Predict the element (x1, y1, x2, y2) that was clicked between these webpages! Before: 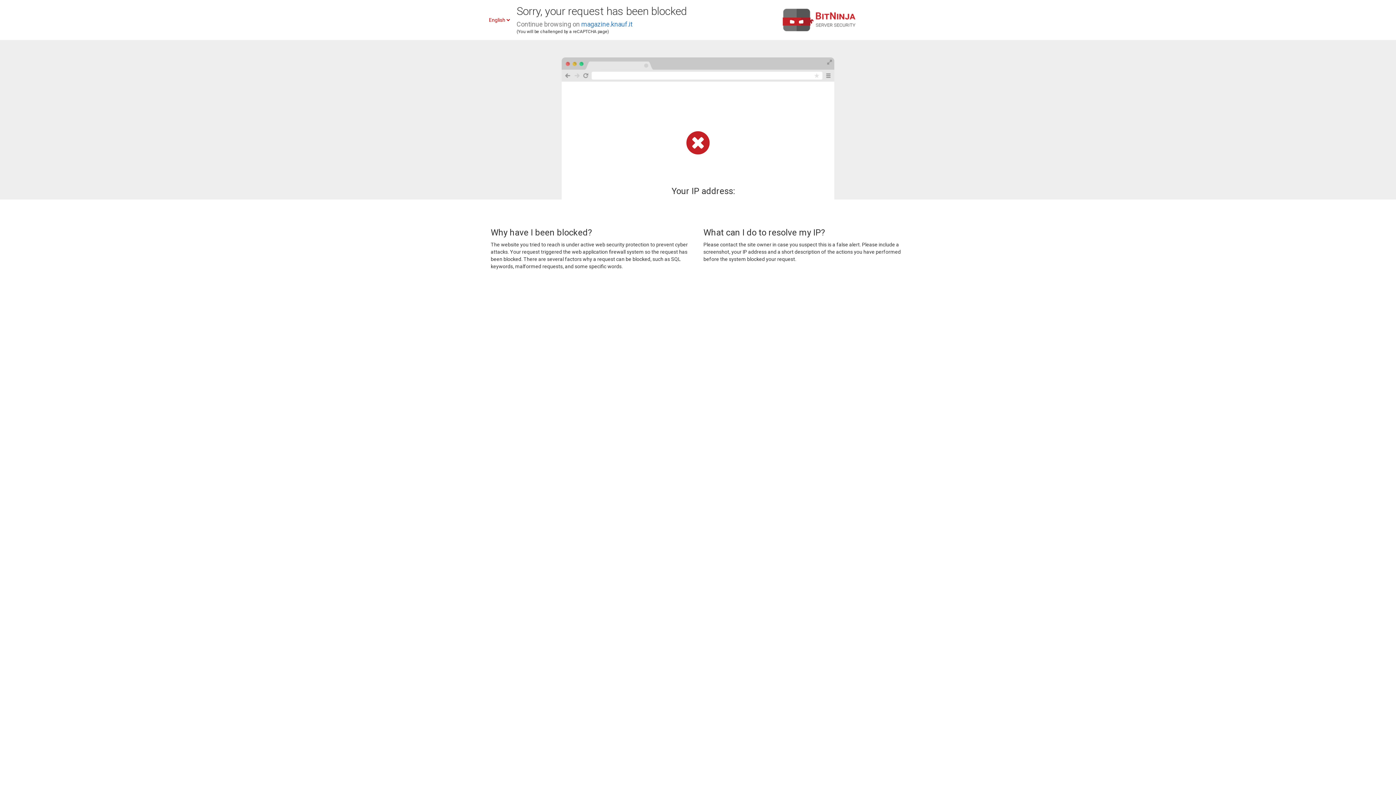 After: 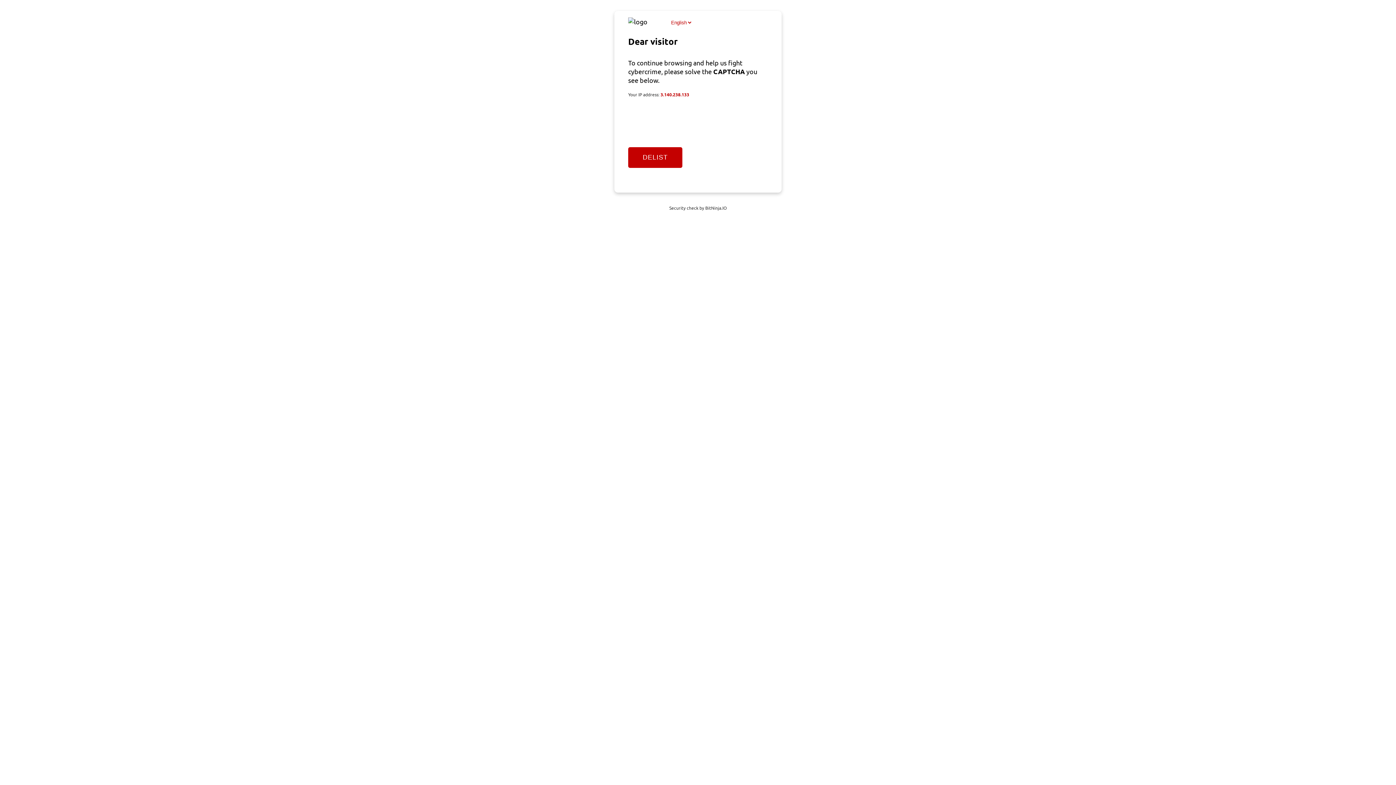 Action: label: magazine.knauf.it bbox: (581, 20, 632, 28)